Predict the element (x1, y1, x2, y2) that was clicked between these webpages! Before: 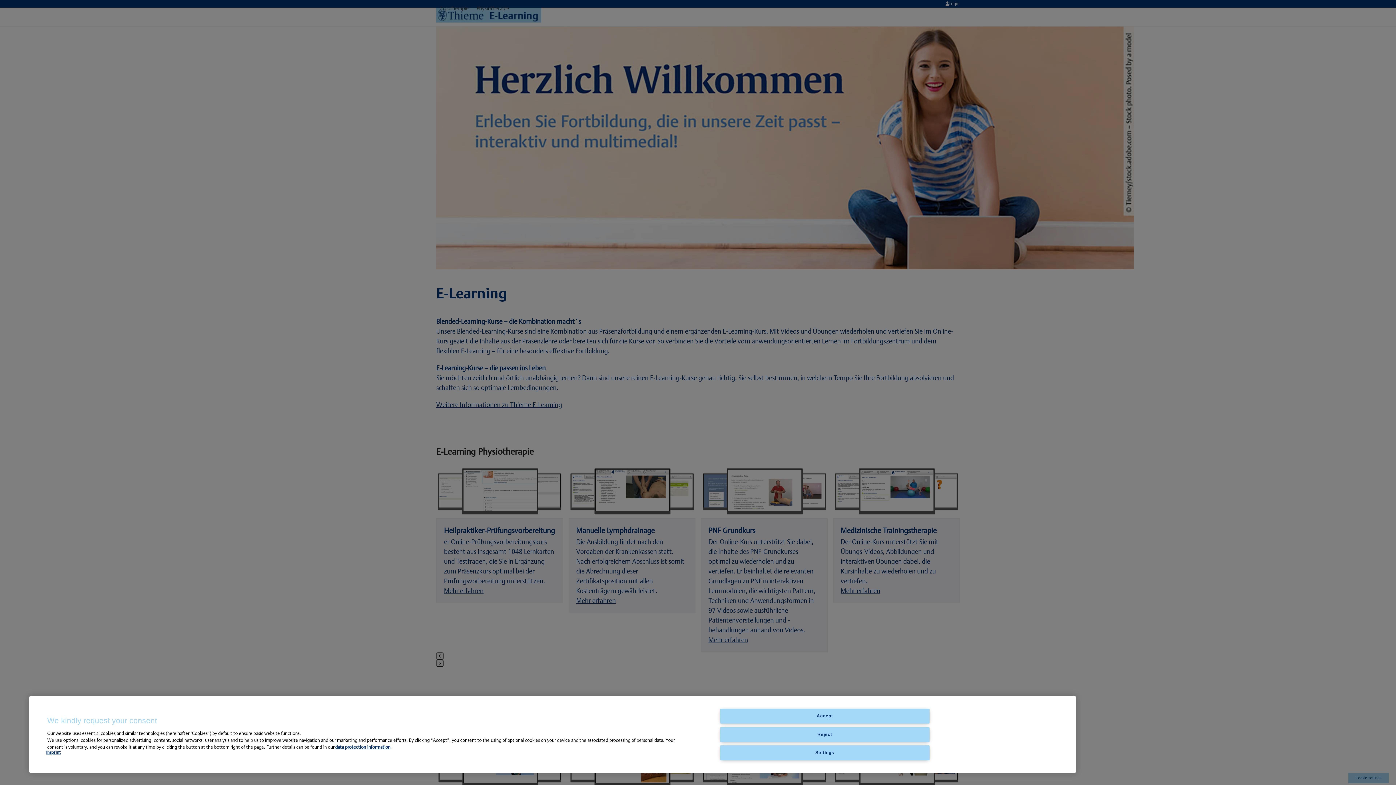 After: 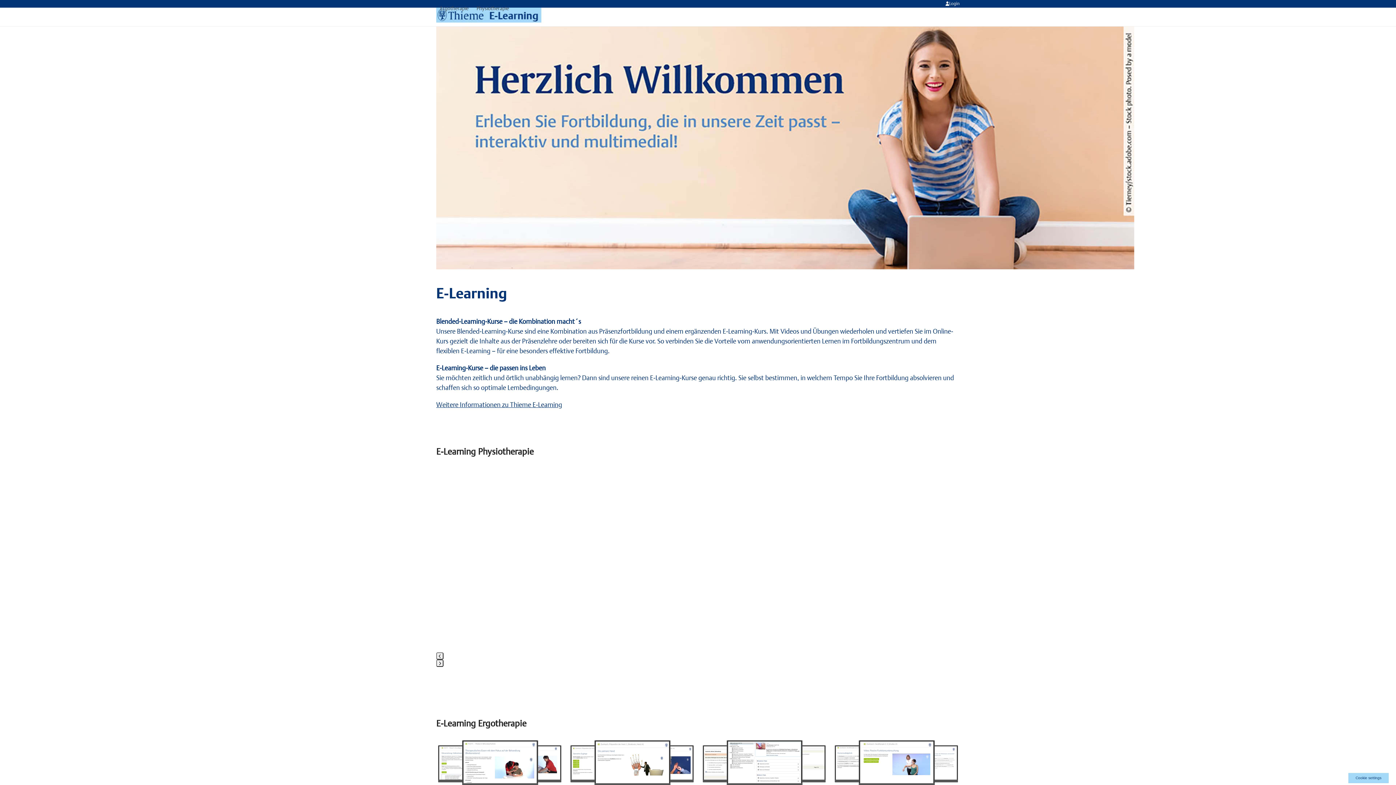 Action: label: Reject bbox: (720, 727, 929, 742)